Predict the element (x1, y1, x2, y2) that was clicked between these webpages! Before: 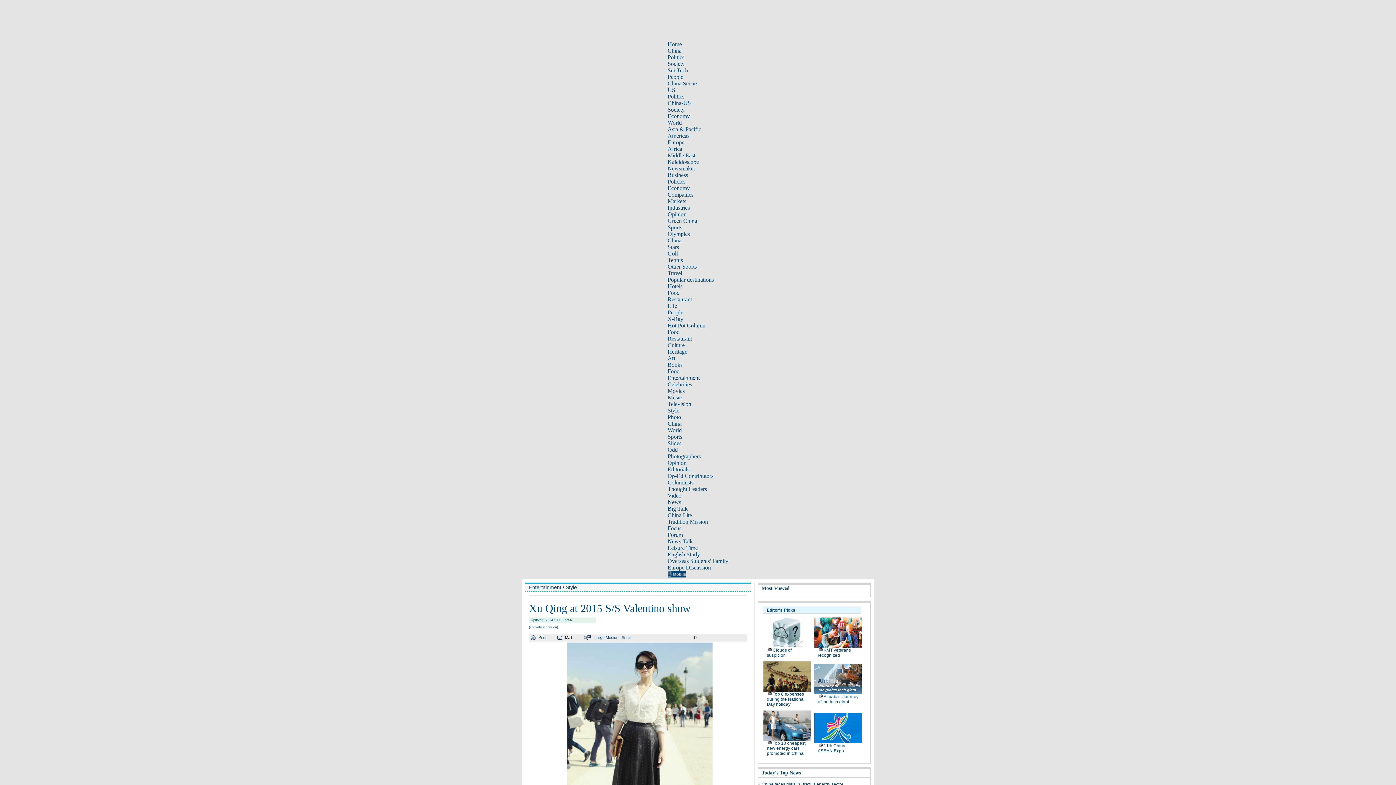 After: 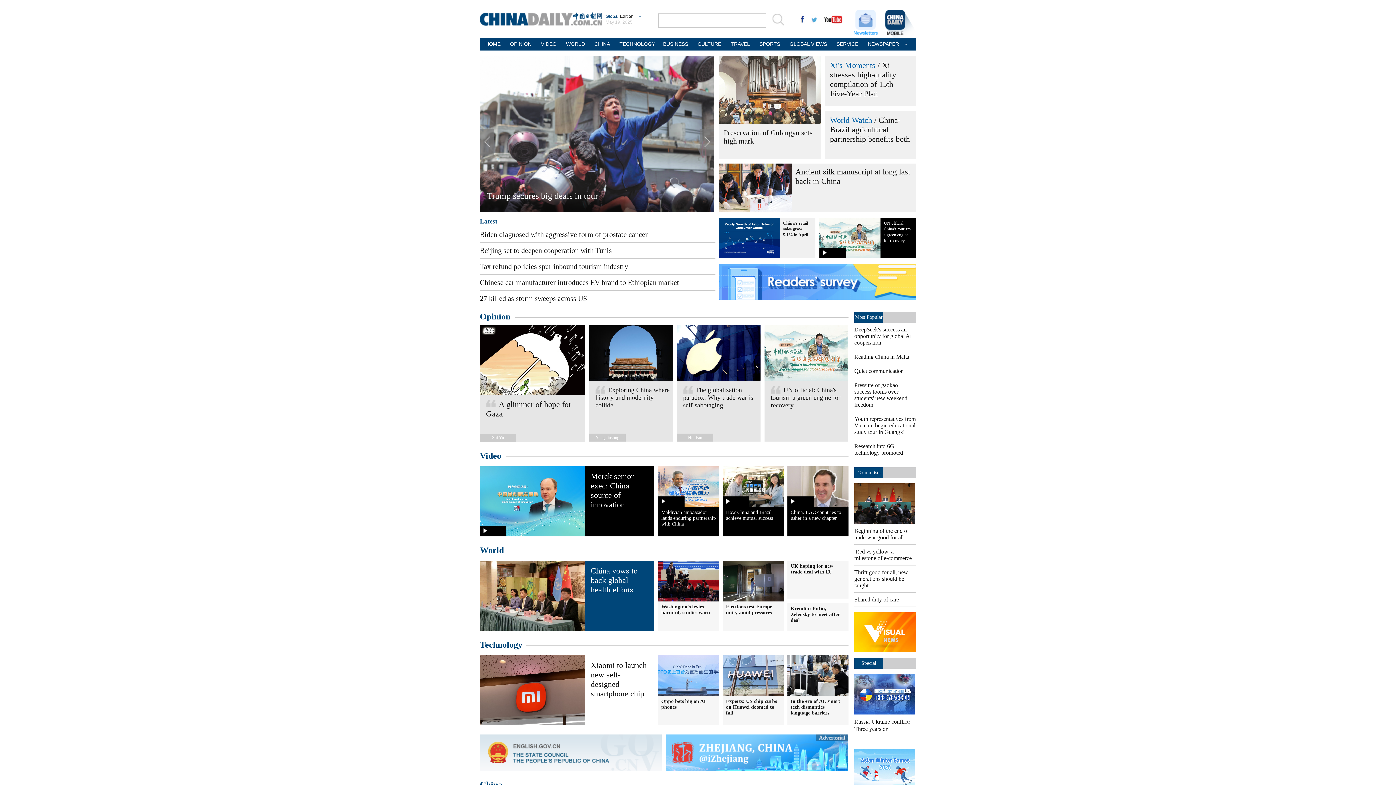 Action: bbox: (667, 374, 699, 381) label: Entertainment